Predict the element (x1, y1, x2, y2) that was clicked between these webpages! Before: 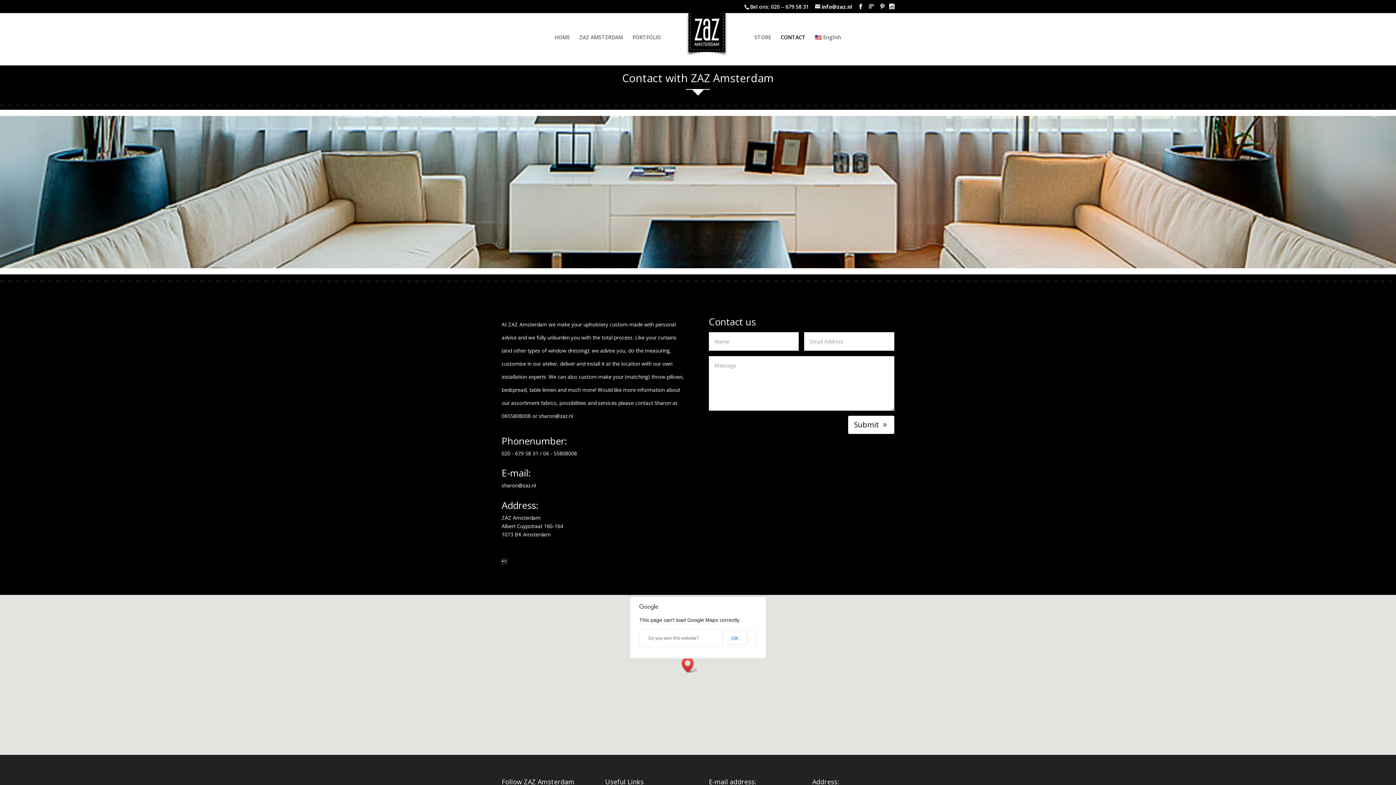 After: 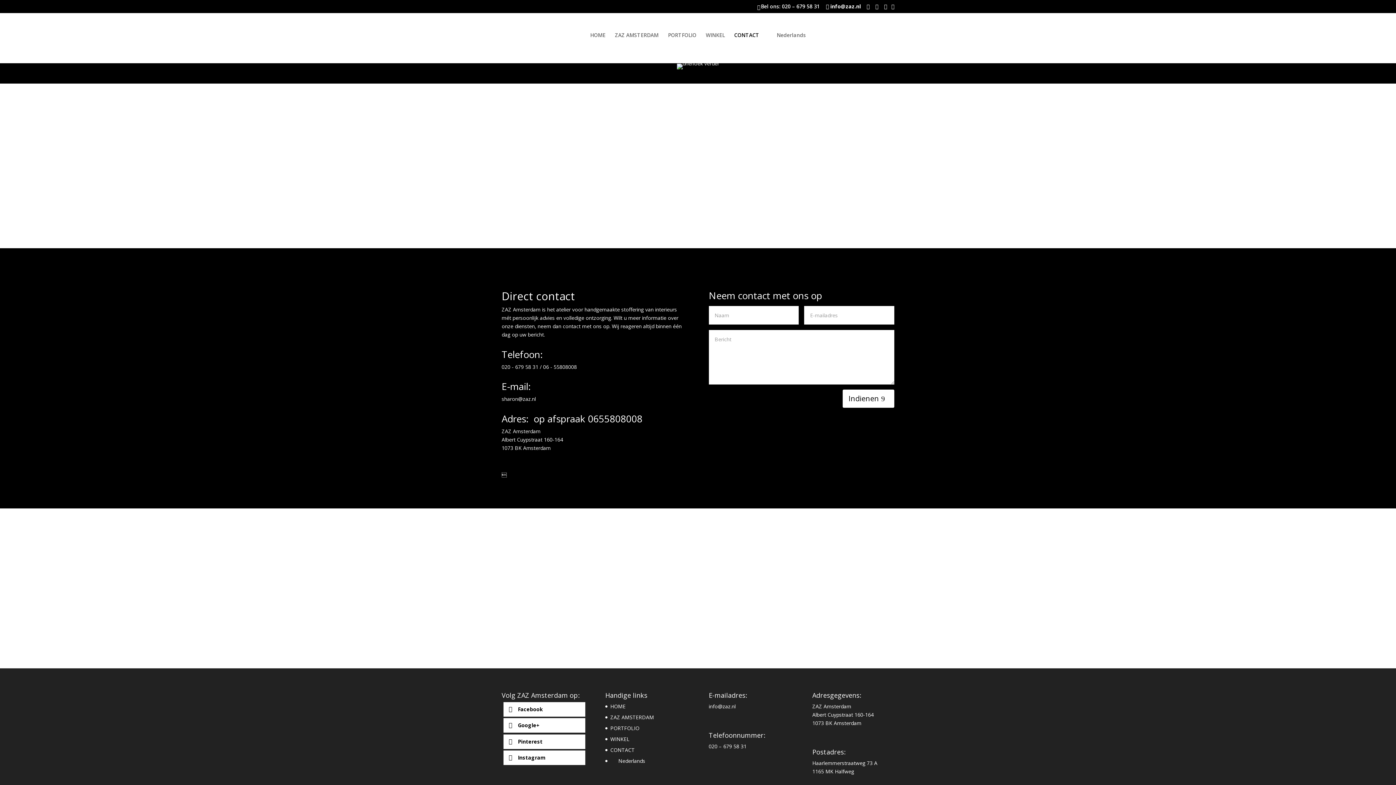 Action: bbox: (622, 70, 774, 85) label: Contact with ZAZ Amsterdam